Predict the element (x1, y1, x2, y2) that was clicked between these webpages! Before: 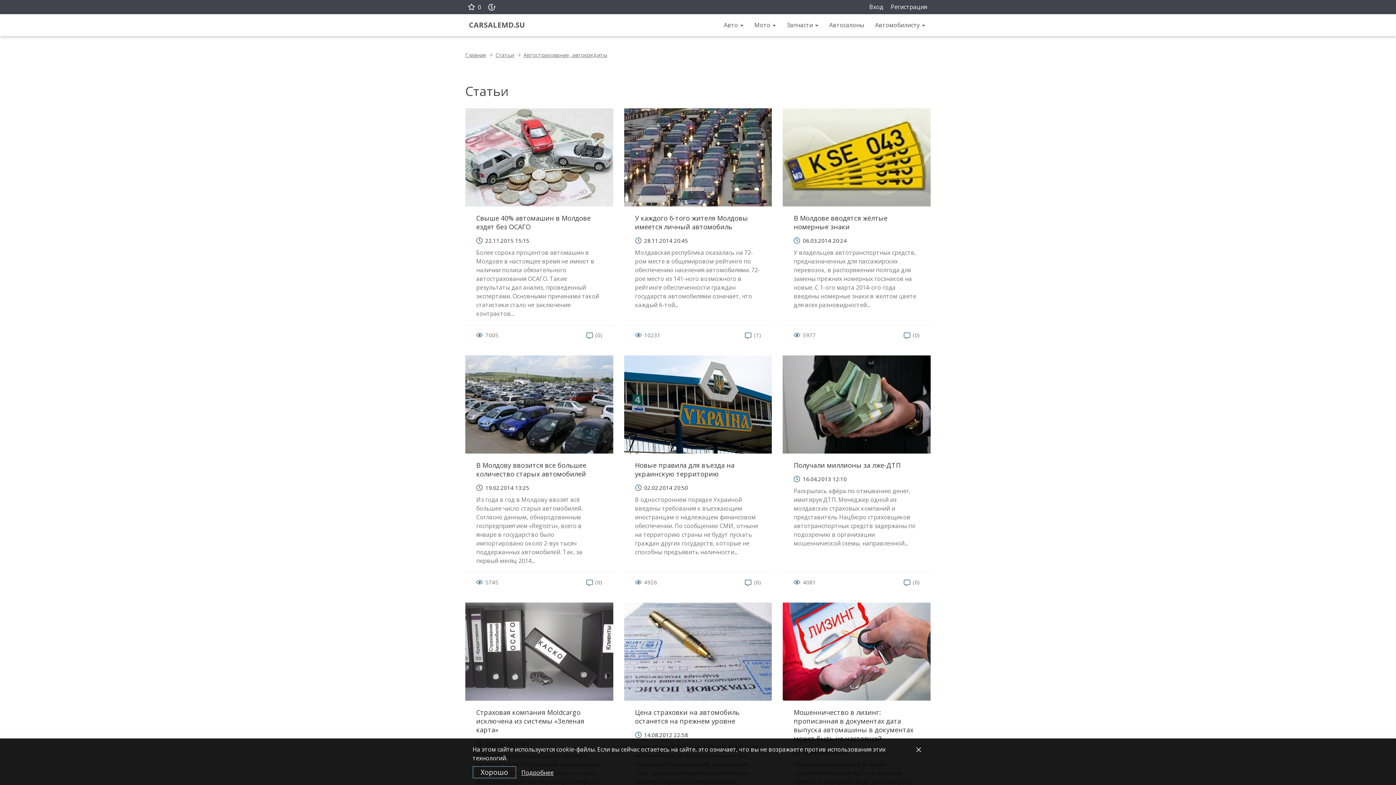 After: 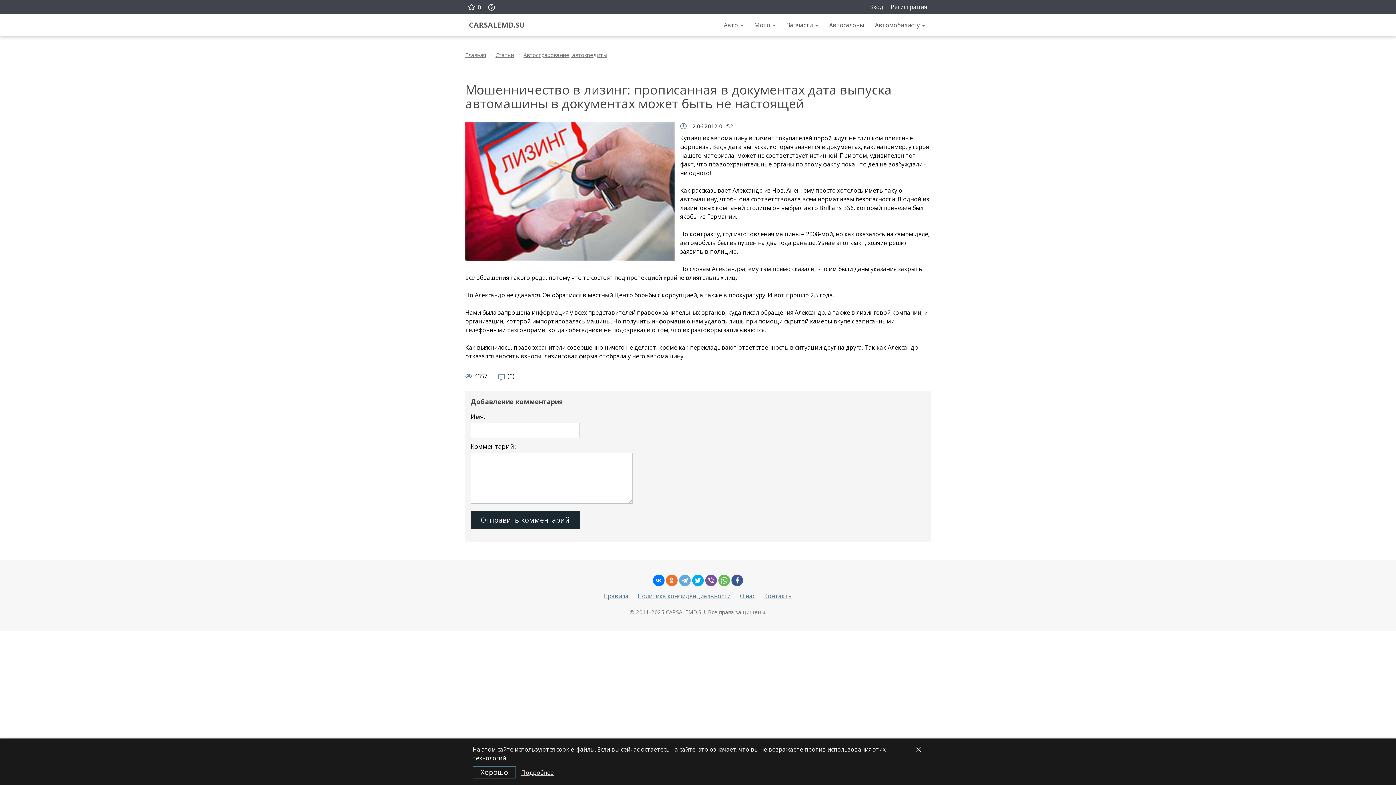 Action: label: Мошенничество в лизинг: прописанная в документах дата выпуска автомашины в документах может быть не настоящей bbox: (793, 708, 919, 743)